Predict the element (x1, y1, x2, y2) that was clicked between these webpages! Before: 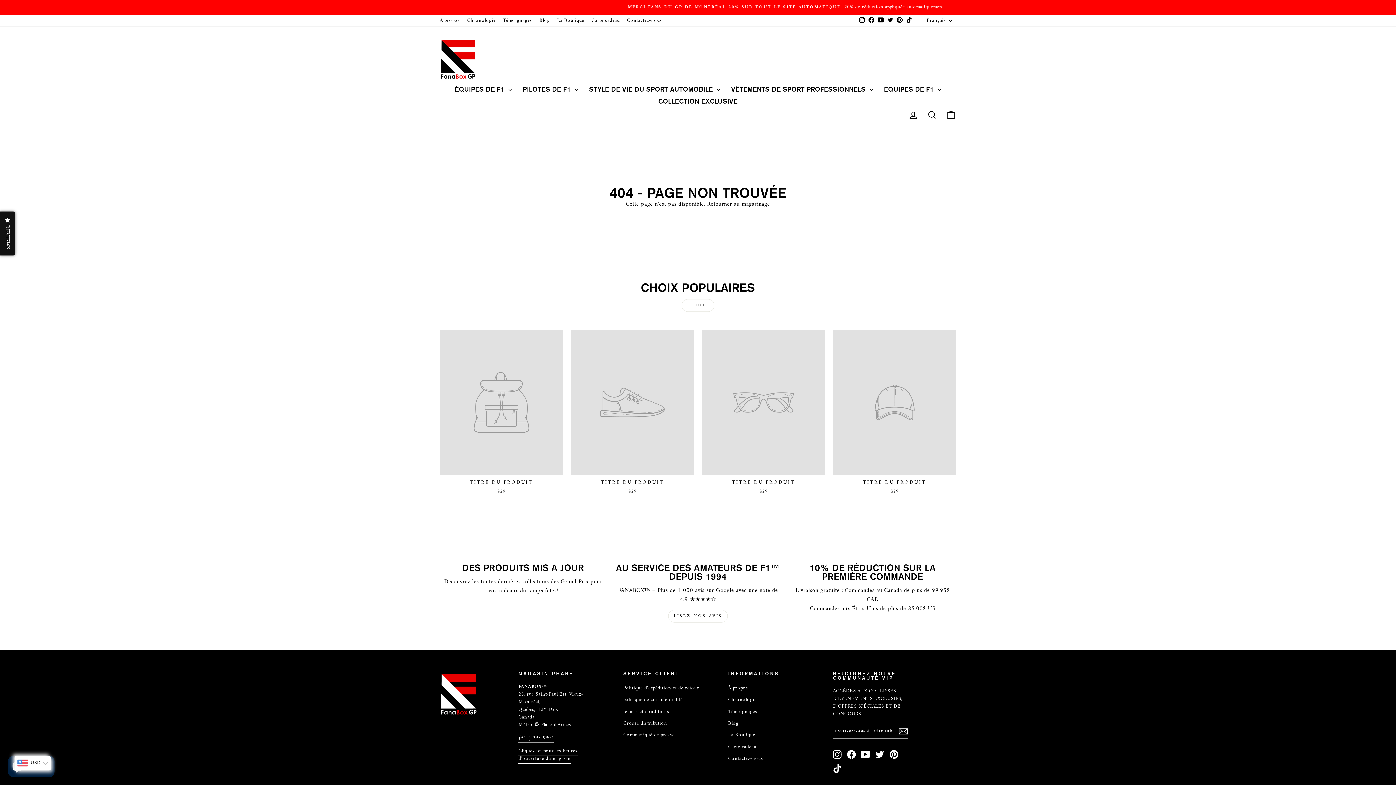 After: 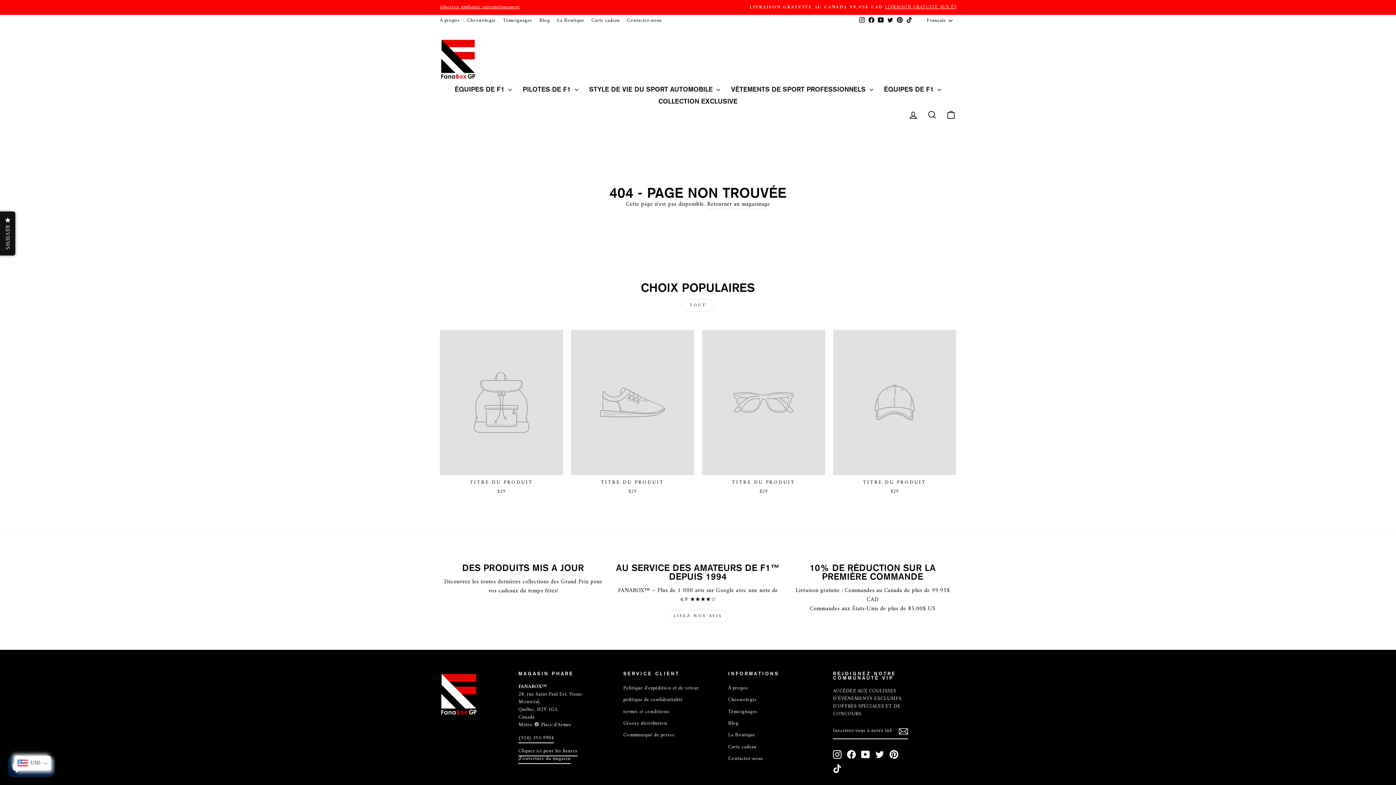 Action: label: TikTok bbox: (904, 15, 914, 26)